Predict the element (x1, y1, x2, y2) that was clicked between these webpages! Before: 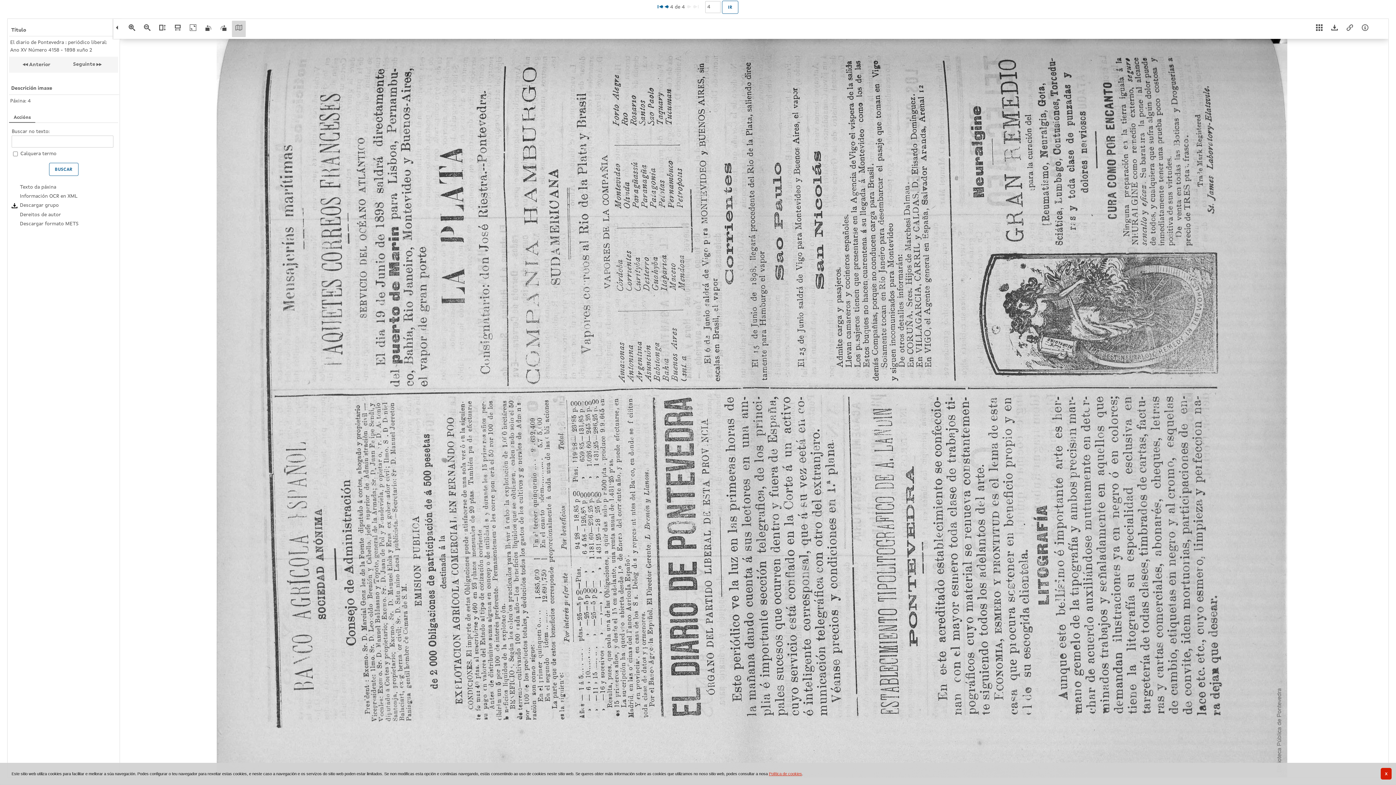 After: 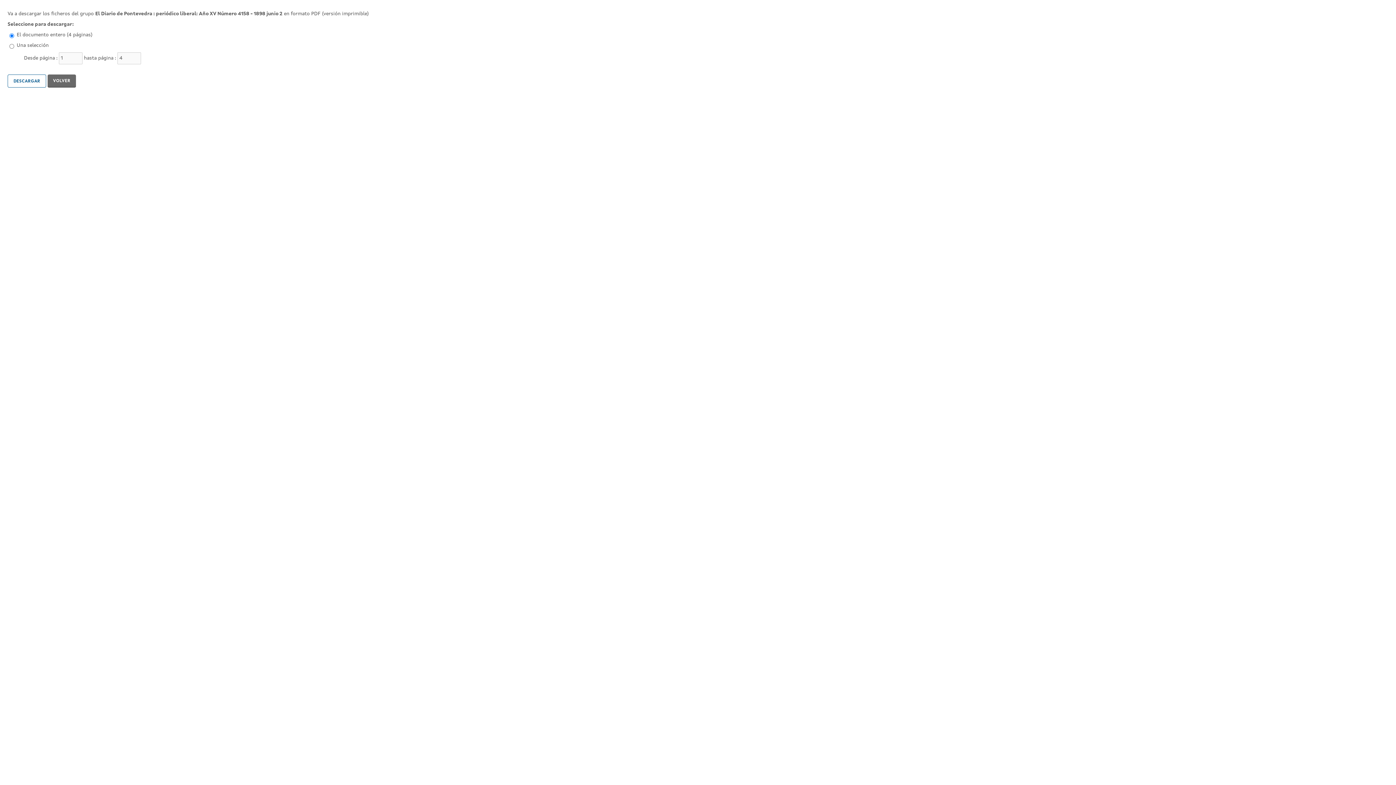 Action: bbox: (11, 203, 58, 208) label: Descargar grupo